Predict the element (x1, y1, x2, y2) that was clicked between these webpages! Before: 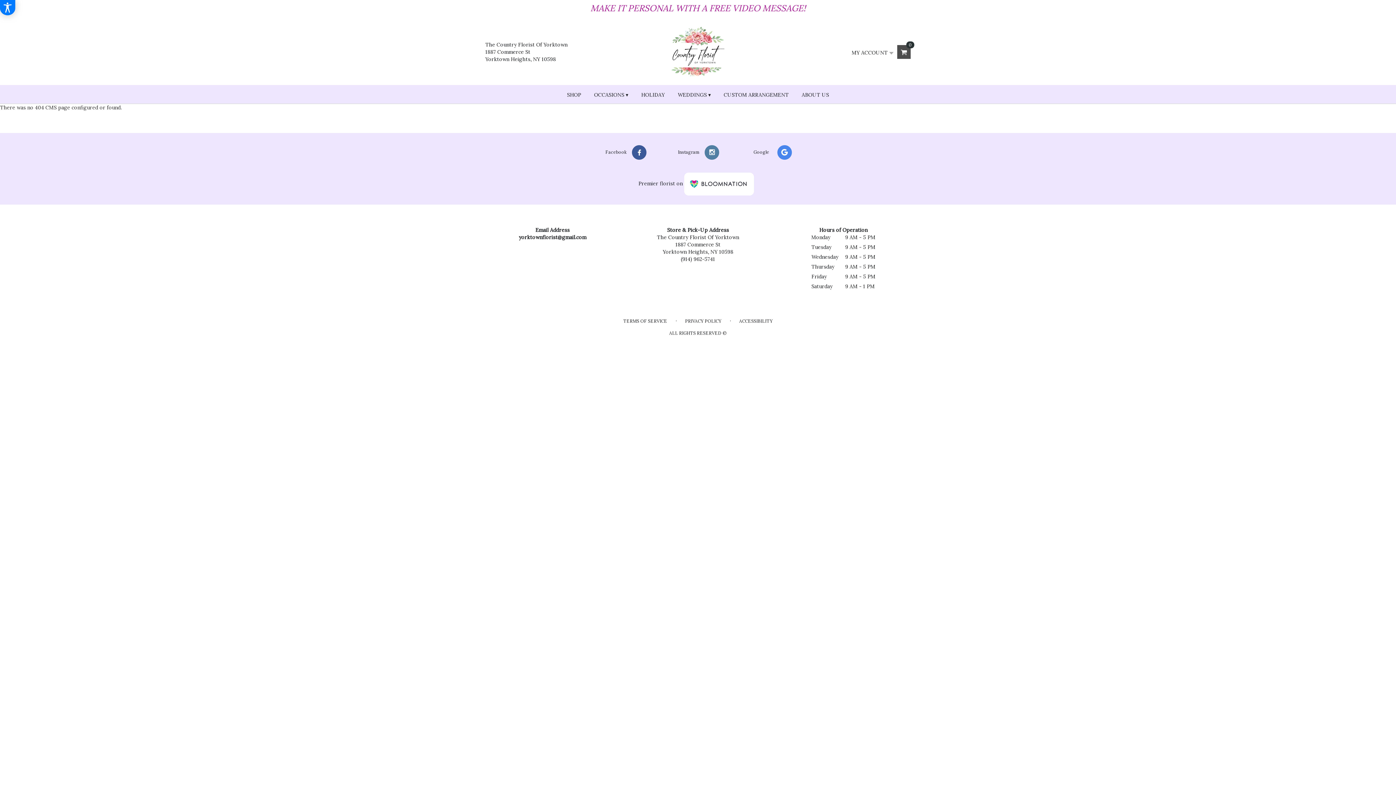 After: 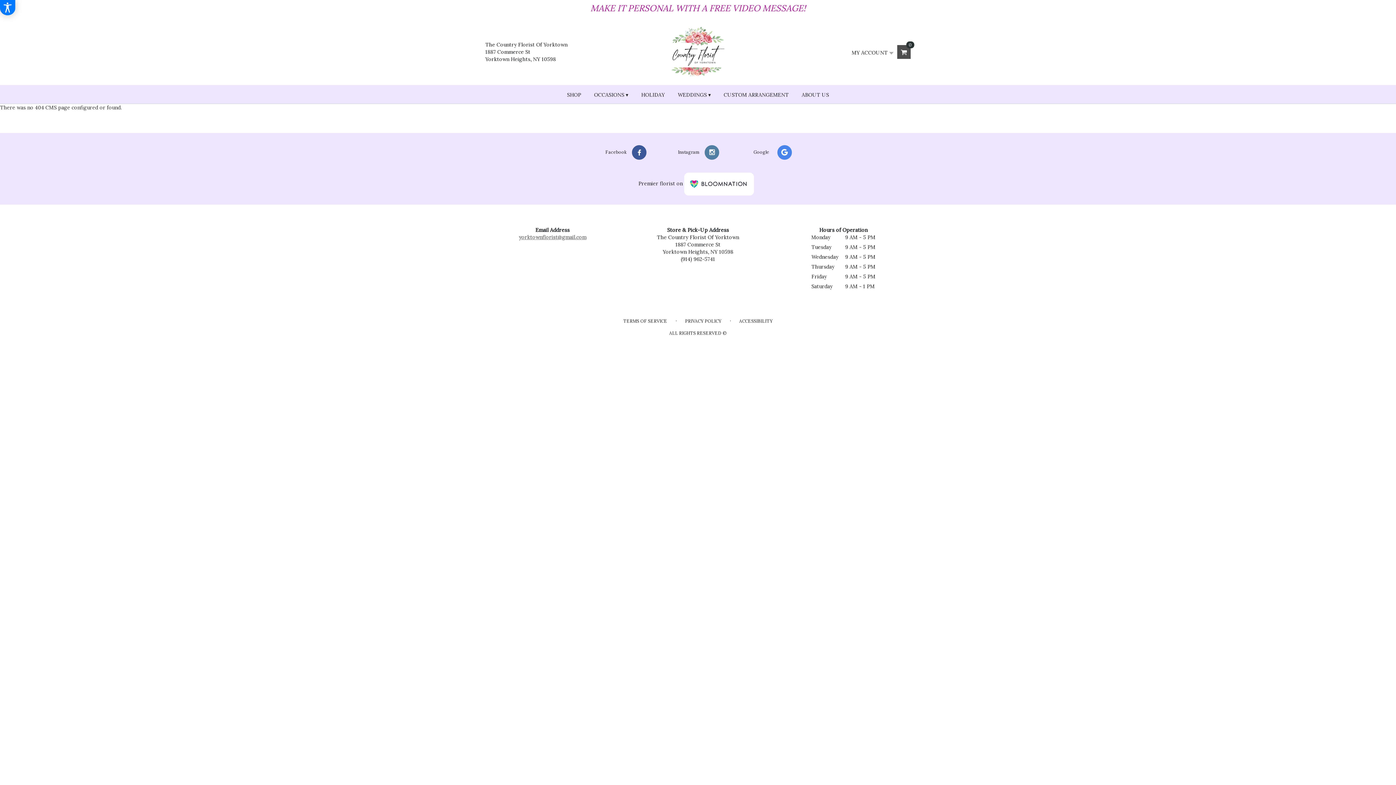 Action: bbox: (518, 234, 586, 240) label: yorktownflorist@gmail.com